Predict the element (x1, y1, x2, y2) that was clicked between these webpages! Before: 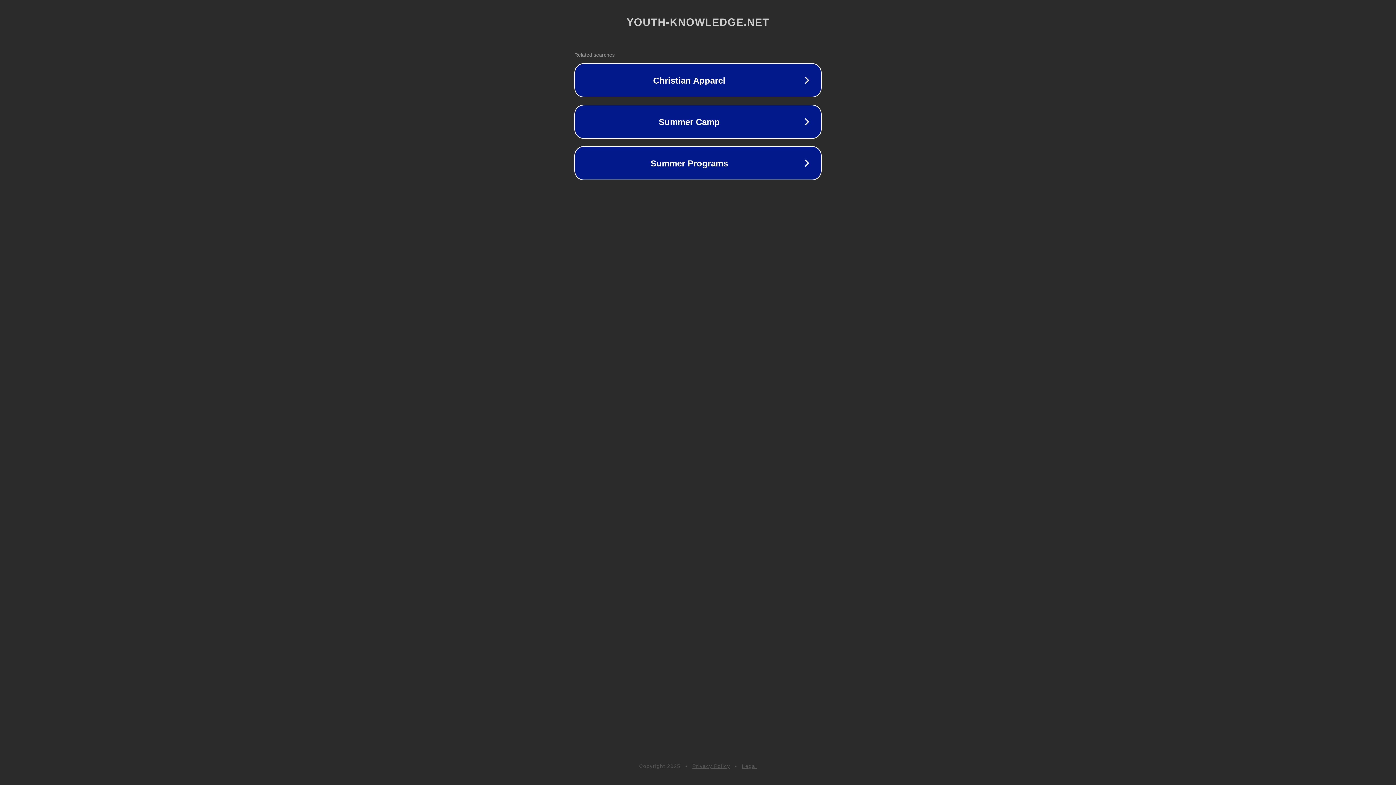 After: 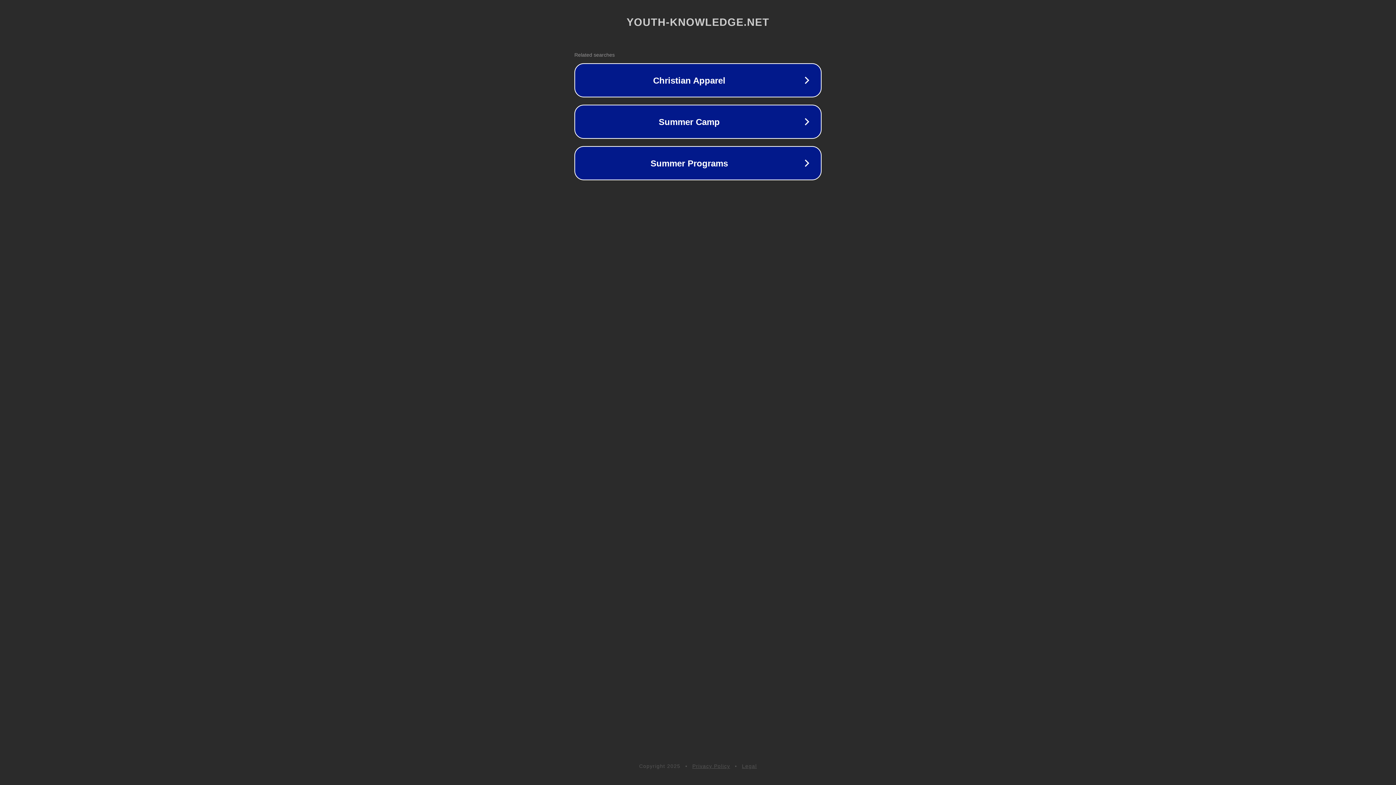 Action: label: Privacy Policy bbox: (692, 763, 730, 769)